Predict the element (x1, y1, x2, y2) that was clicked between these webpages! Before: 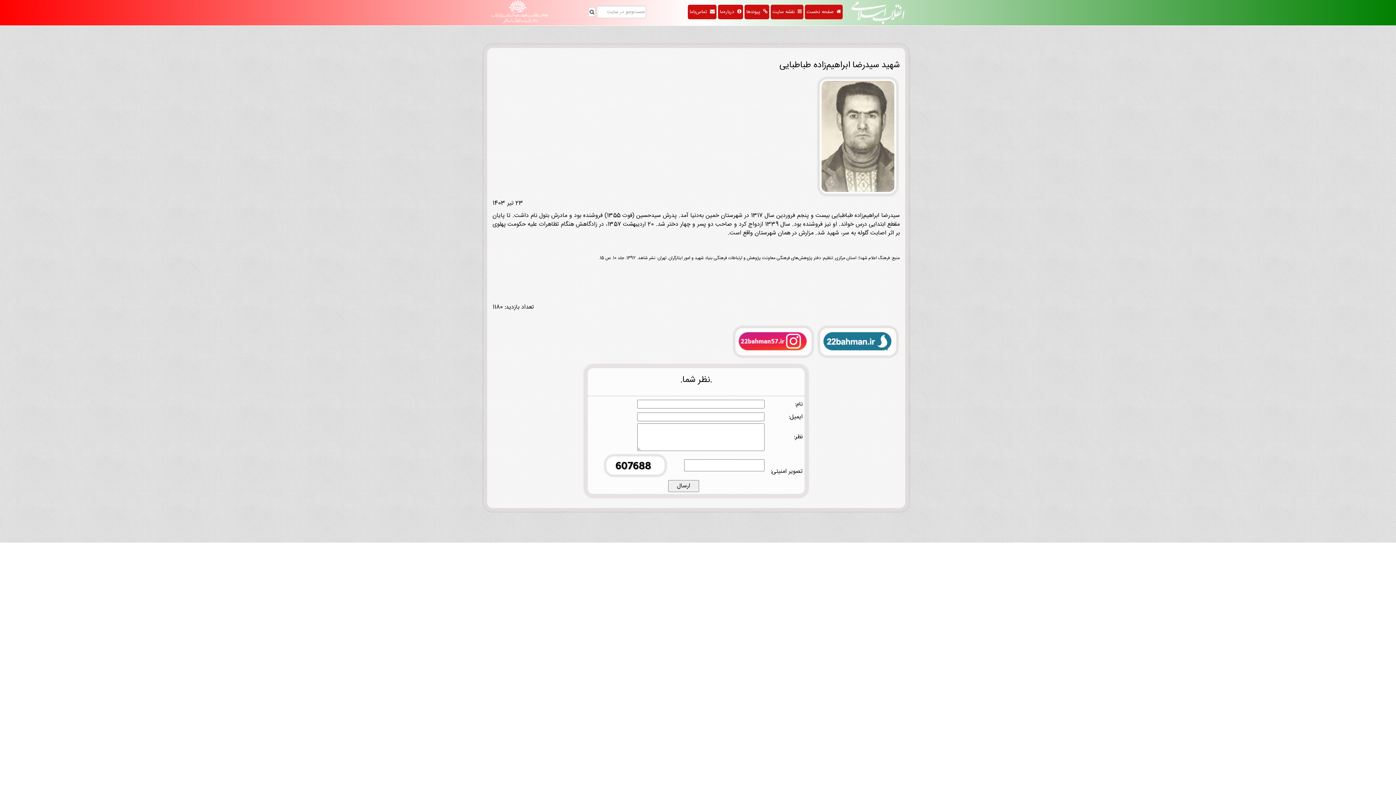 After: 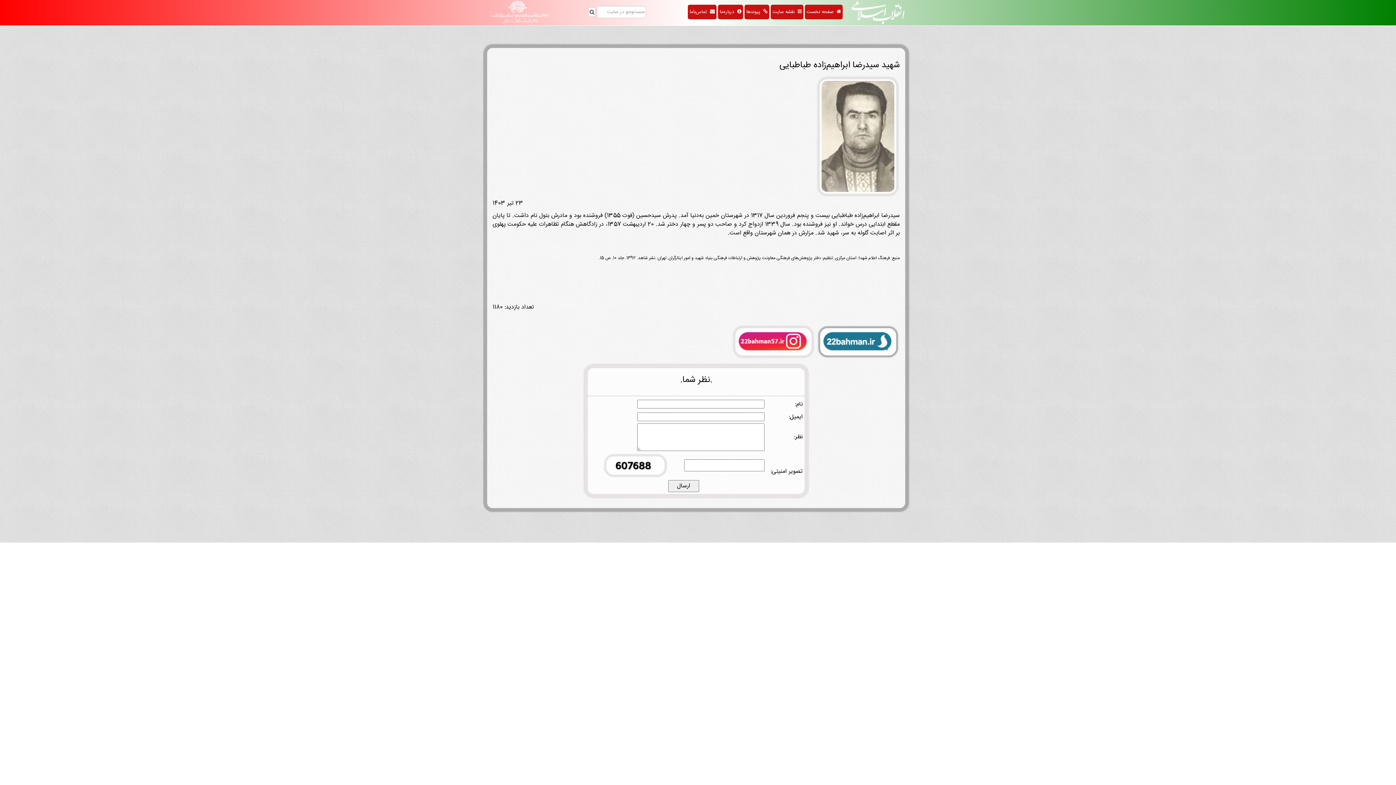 Action: bbox: (816, 337, 900, 346)